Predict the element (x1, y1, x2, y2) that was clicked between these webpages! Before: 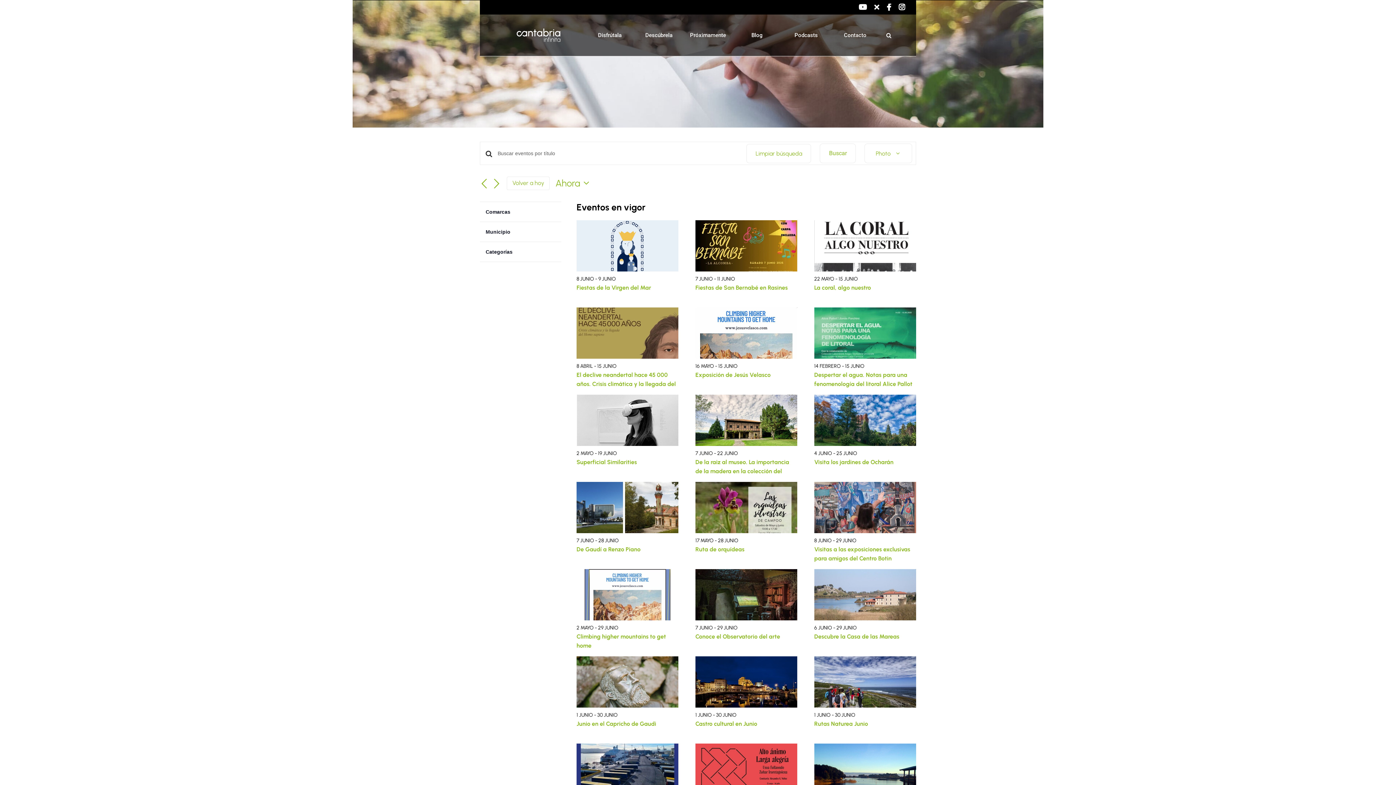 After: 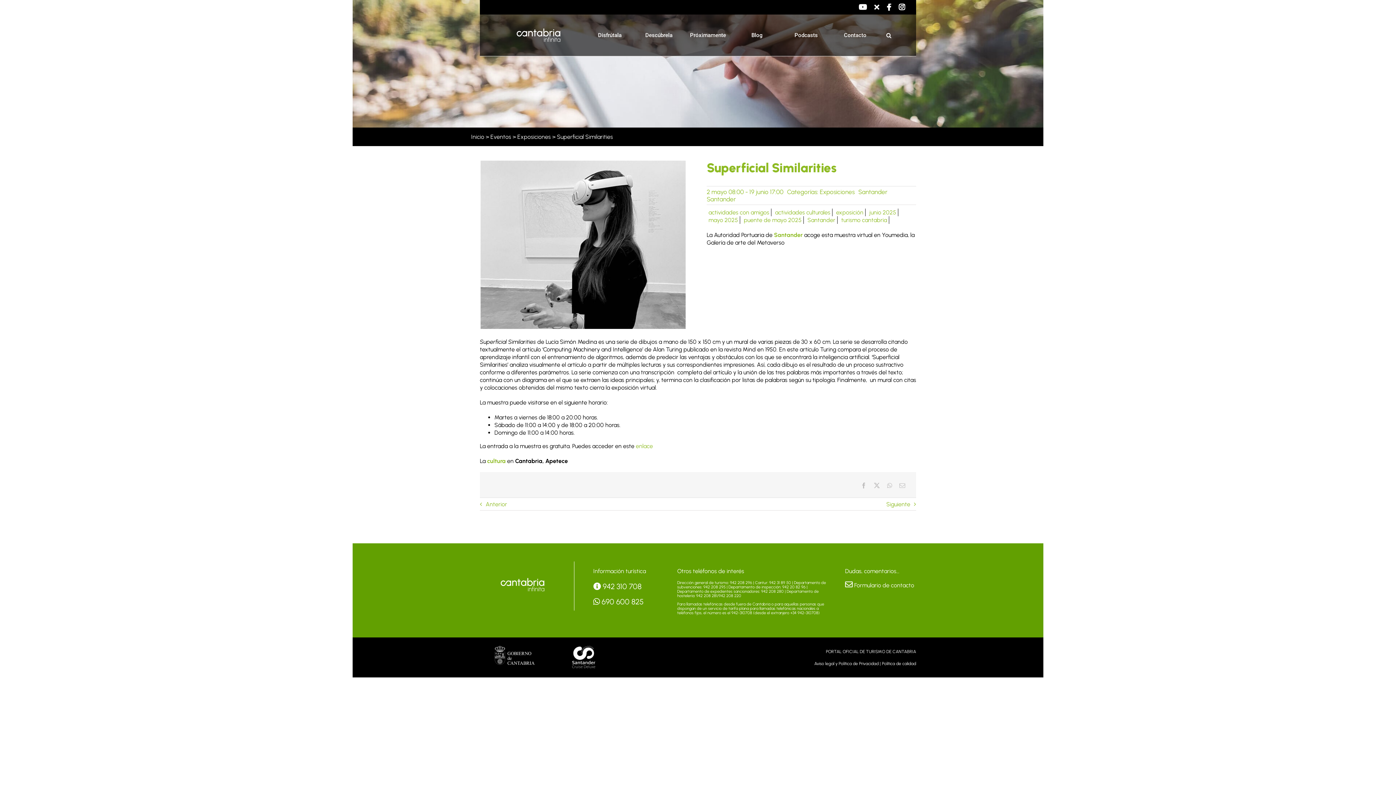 Action: label: Superficial Similarities bbox: (576, 458, 637, 465)